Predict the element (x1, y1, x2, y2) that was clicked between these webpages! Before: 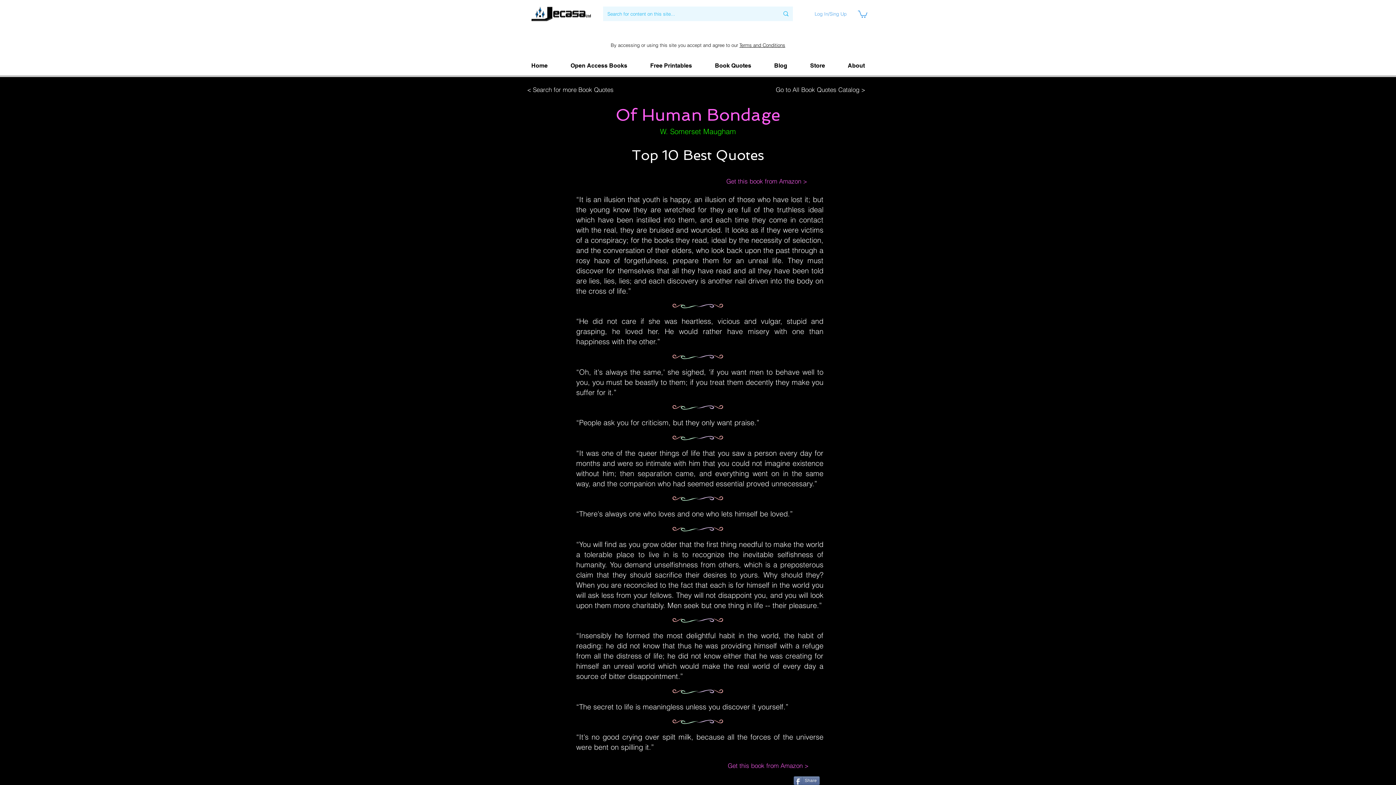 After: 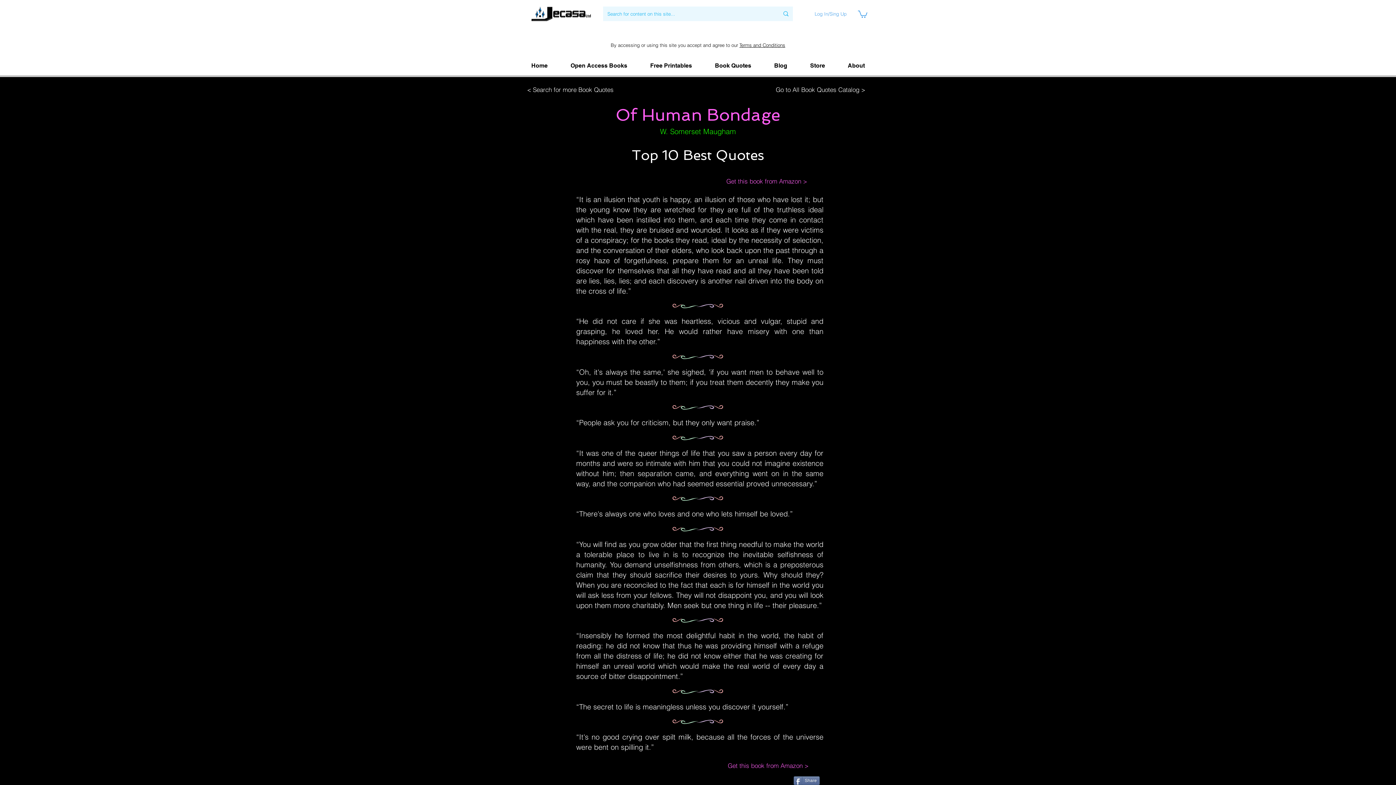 Action: label: Terms and Conditions bbox: (739, 42, 785, 47)